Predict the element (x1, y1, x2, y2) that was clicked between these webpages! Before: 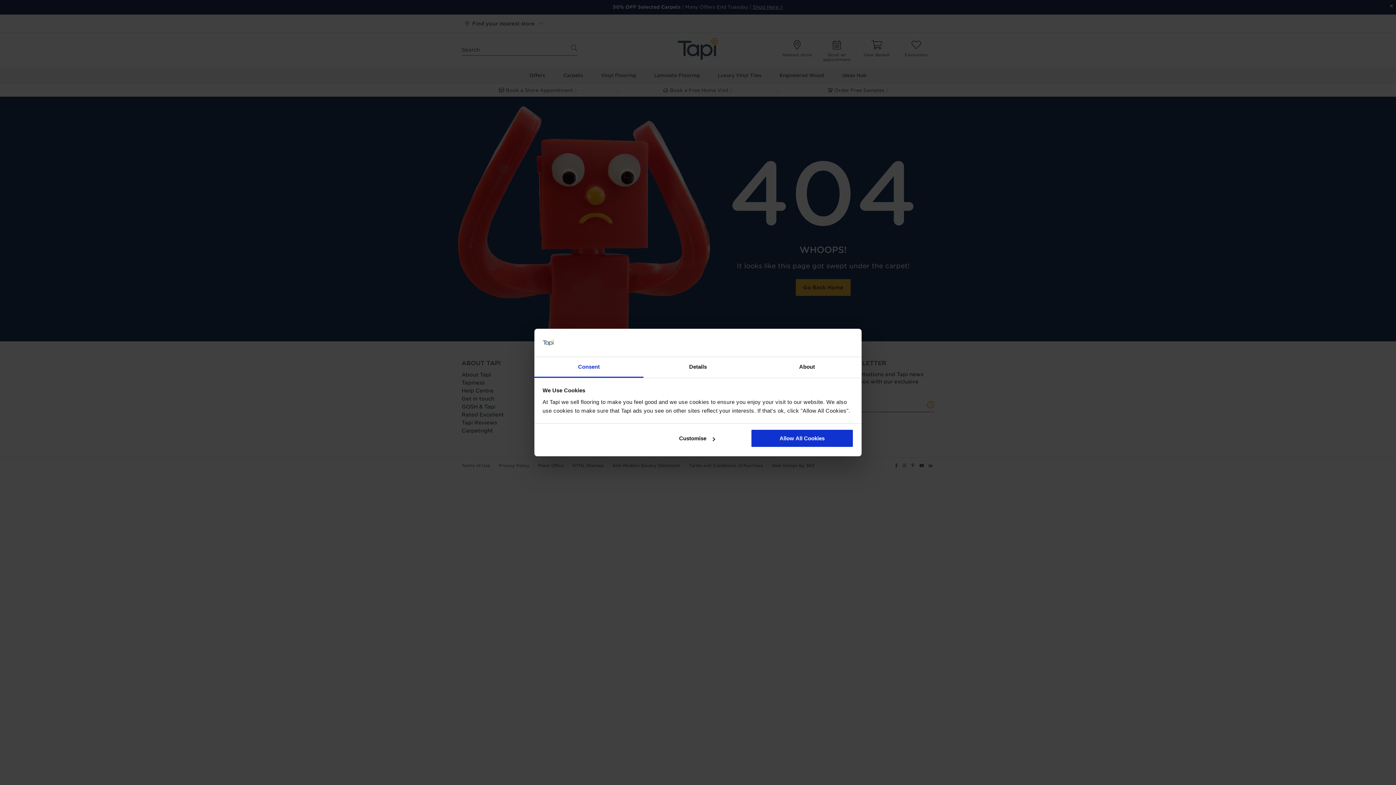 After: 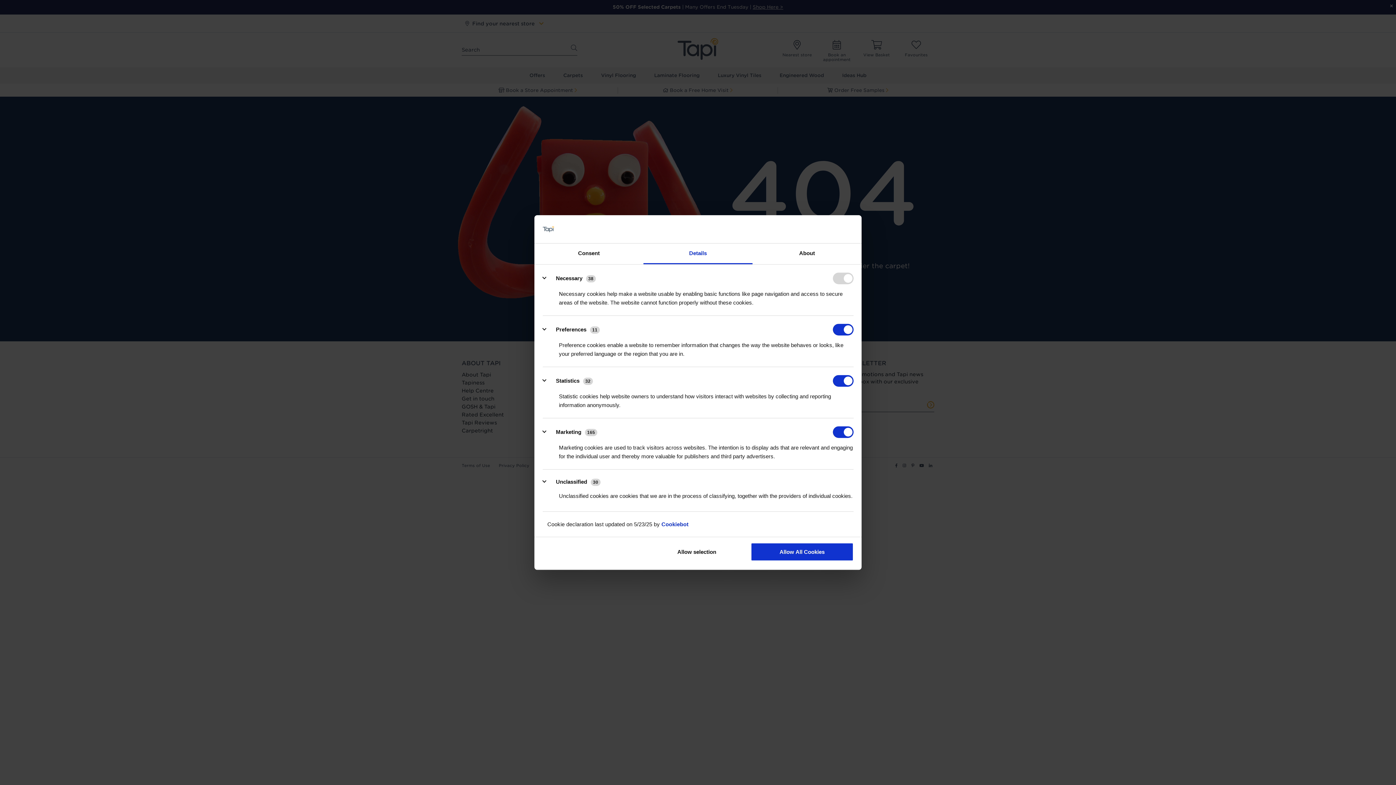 Action: label: Customise bbox: (645, 429, 748, 447)